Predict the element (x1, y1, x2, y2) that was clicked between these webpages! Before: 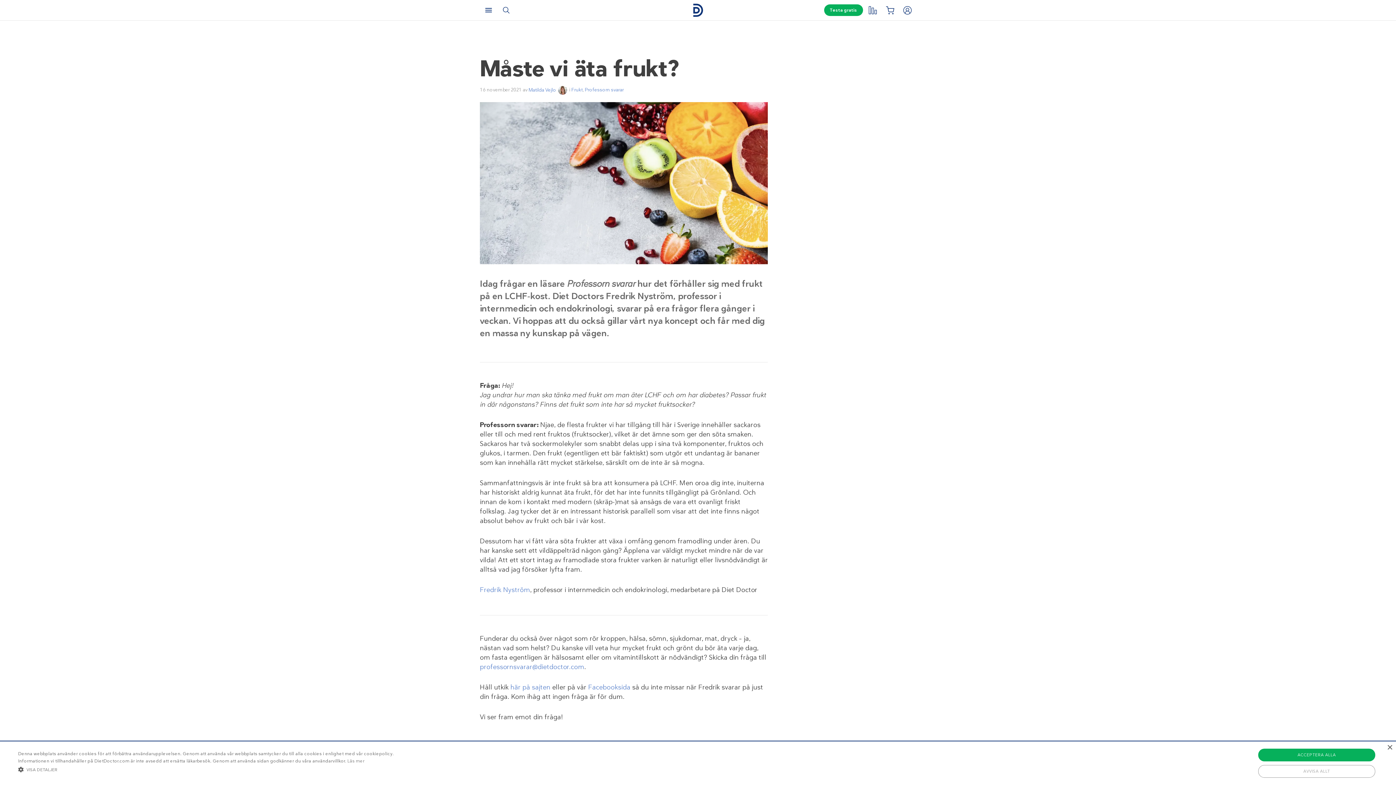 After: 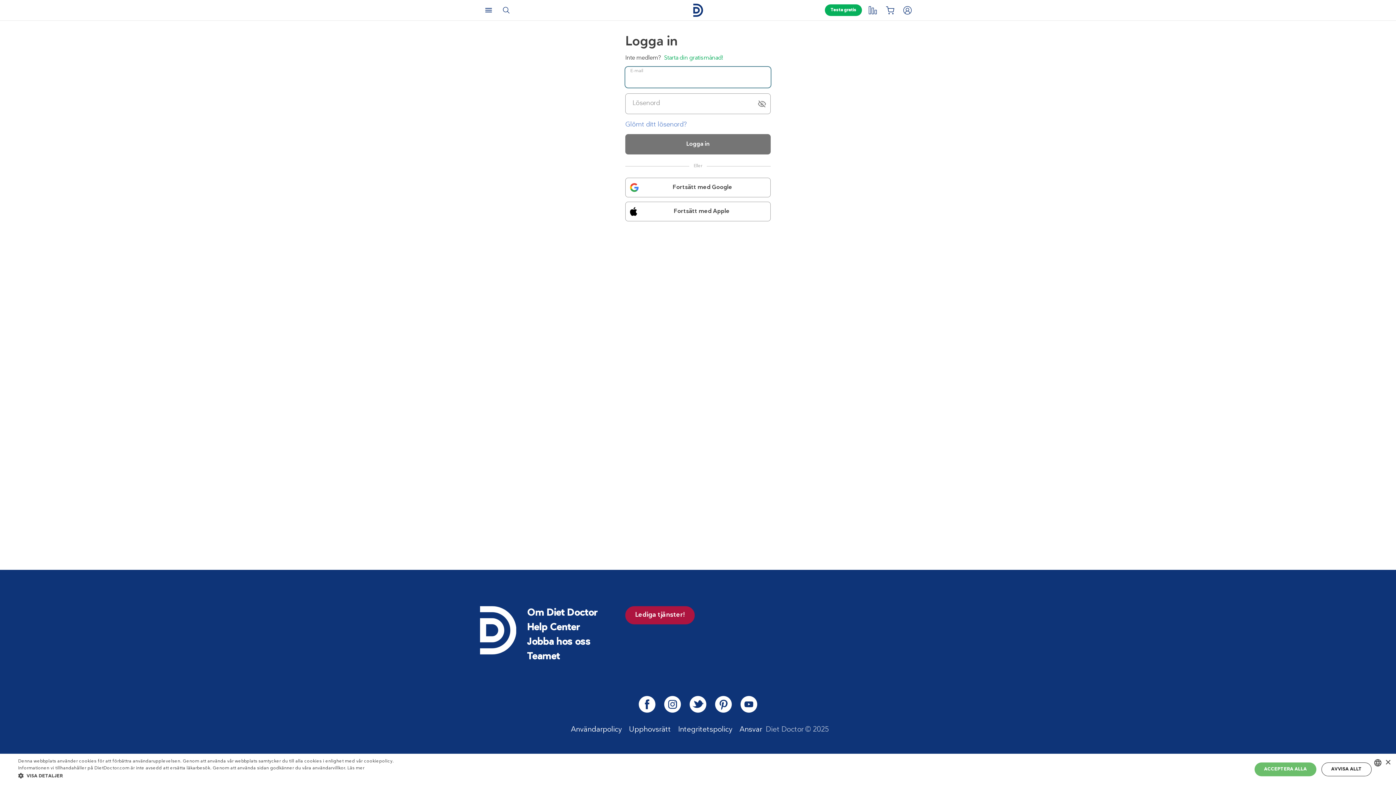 Action: bbox: (900, 2, 914, 17) label: Logga in